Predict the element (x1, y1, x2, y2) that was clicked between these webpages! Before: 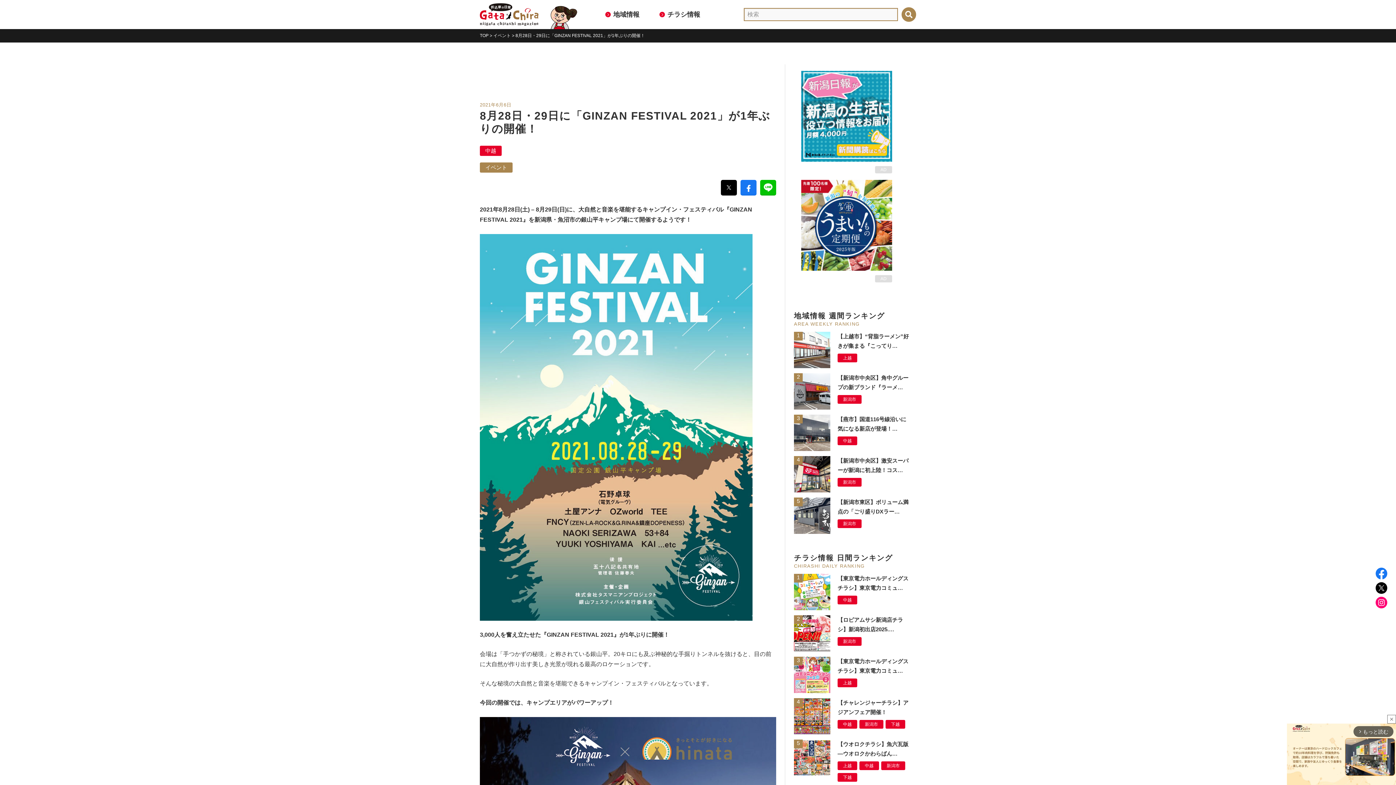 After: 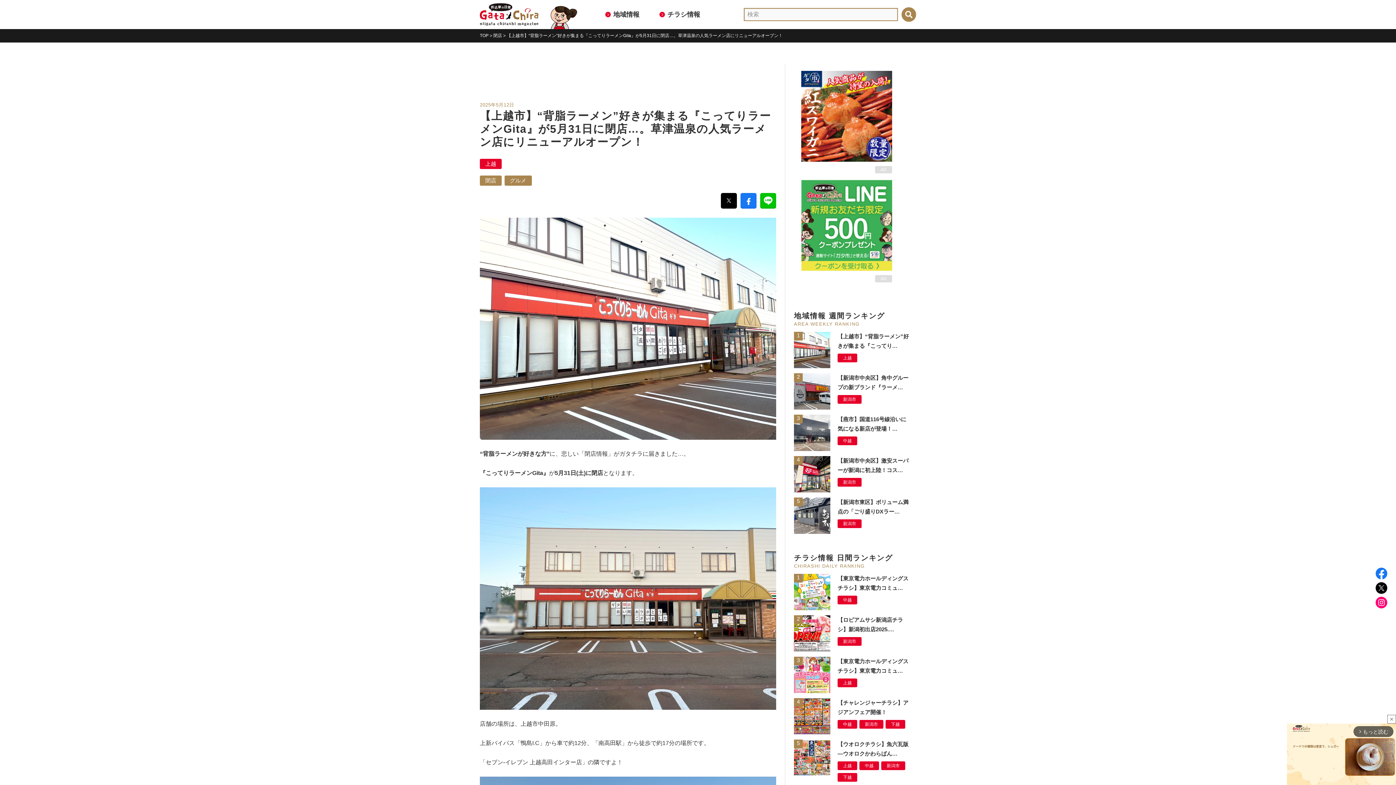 Action: bbox: (794, 332, 916, 369) label: 【上越市】“背脂ラーメン”好きが集まる『こってり…
上越